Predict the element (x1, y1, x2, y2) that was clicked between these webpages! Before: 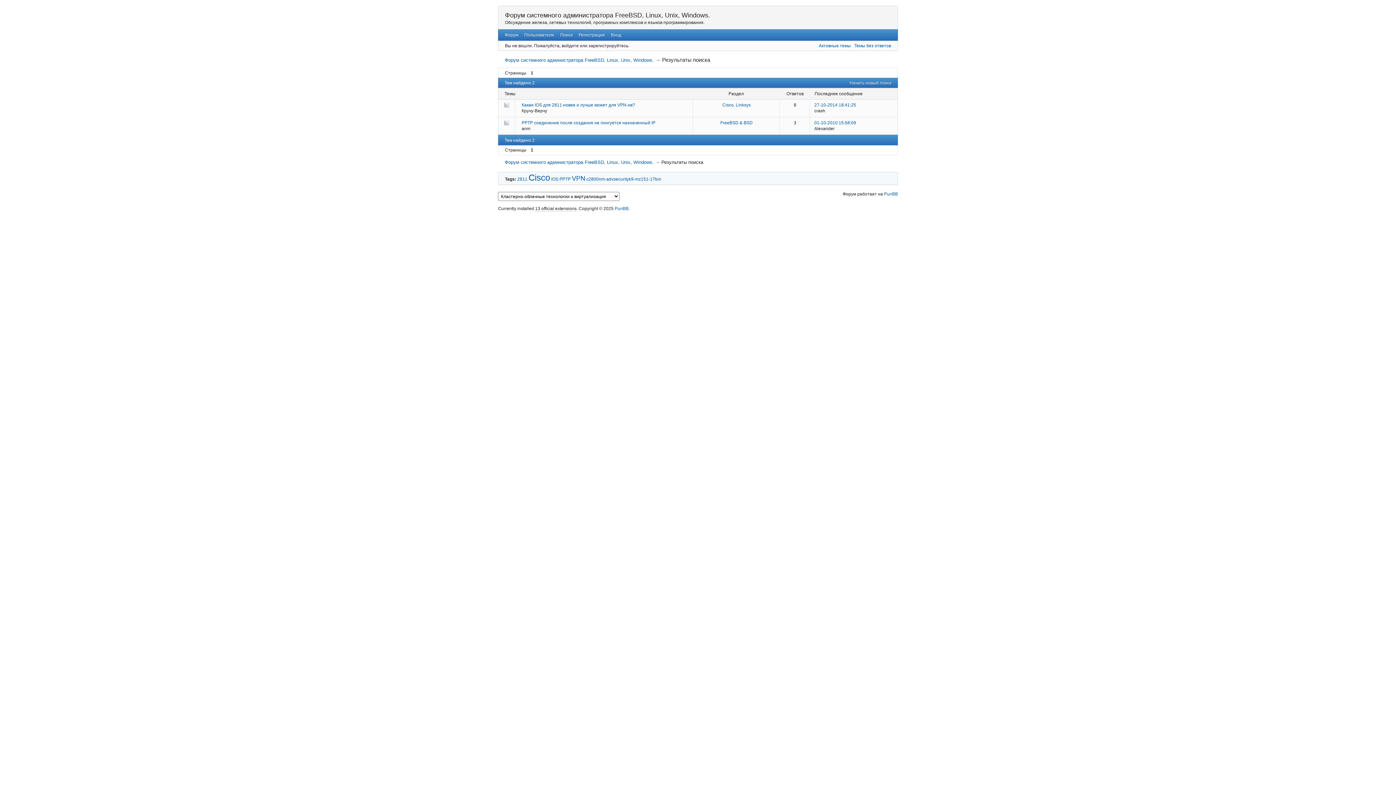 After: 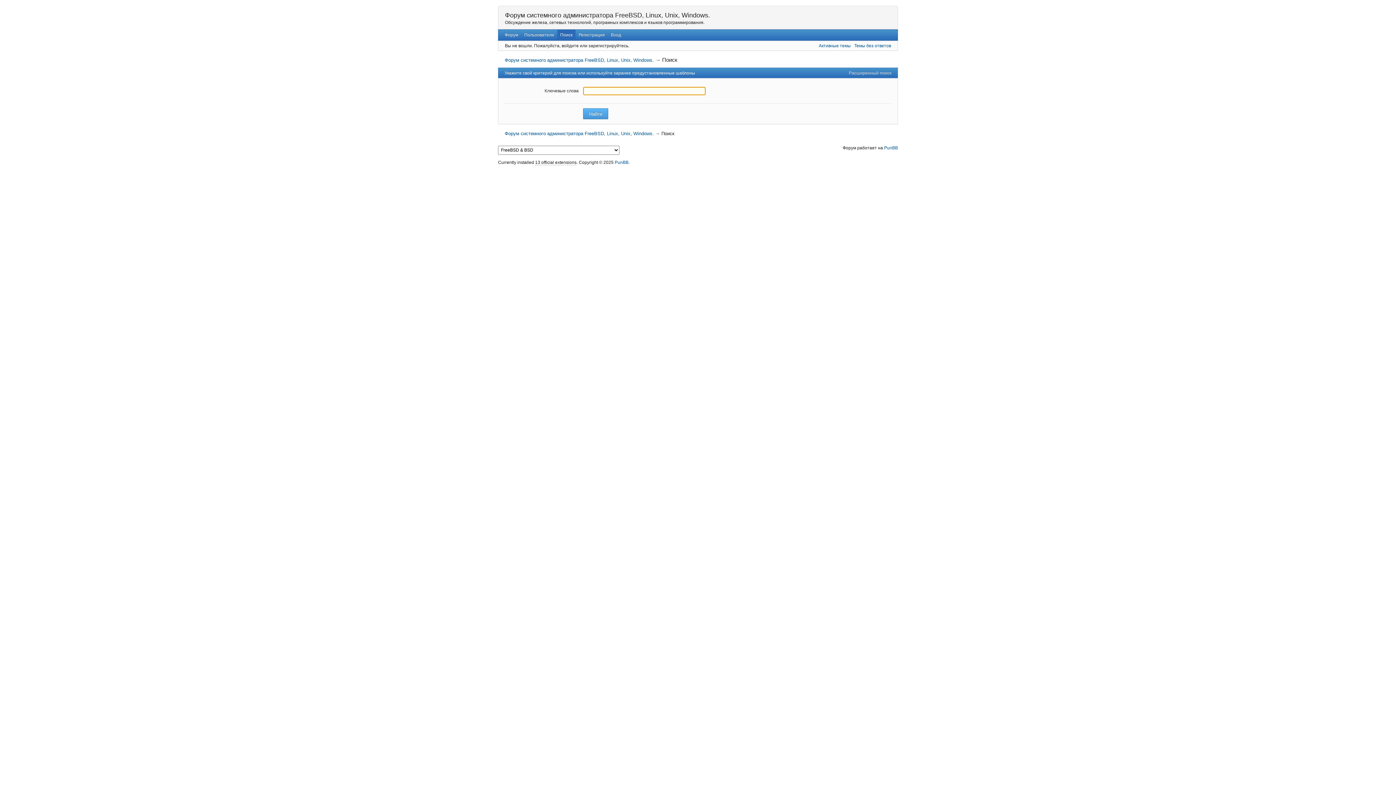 Action: bbox: (557, 29, 575, 40) label: Поиск